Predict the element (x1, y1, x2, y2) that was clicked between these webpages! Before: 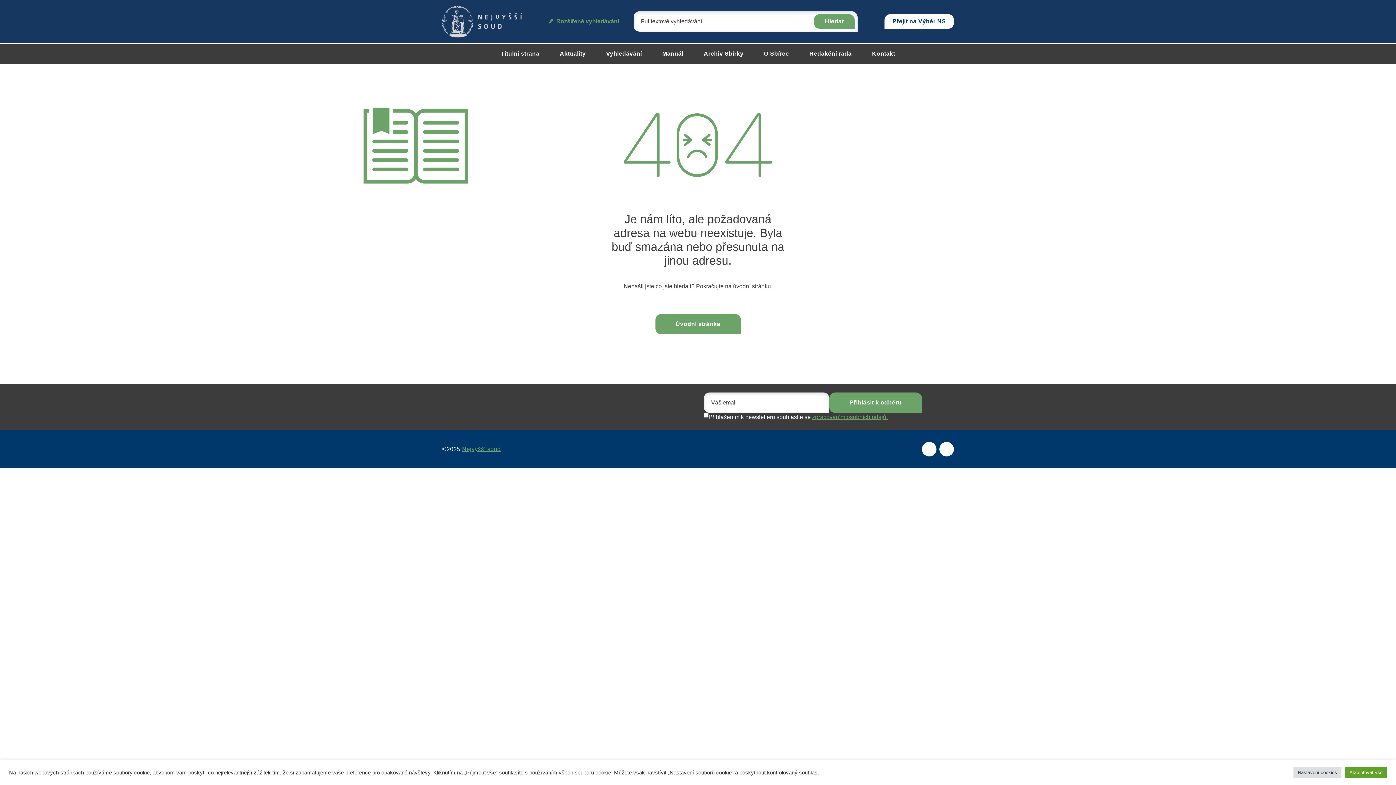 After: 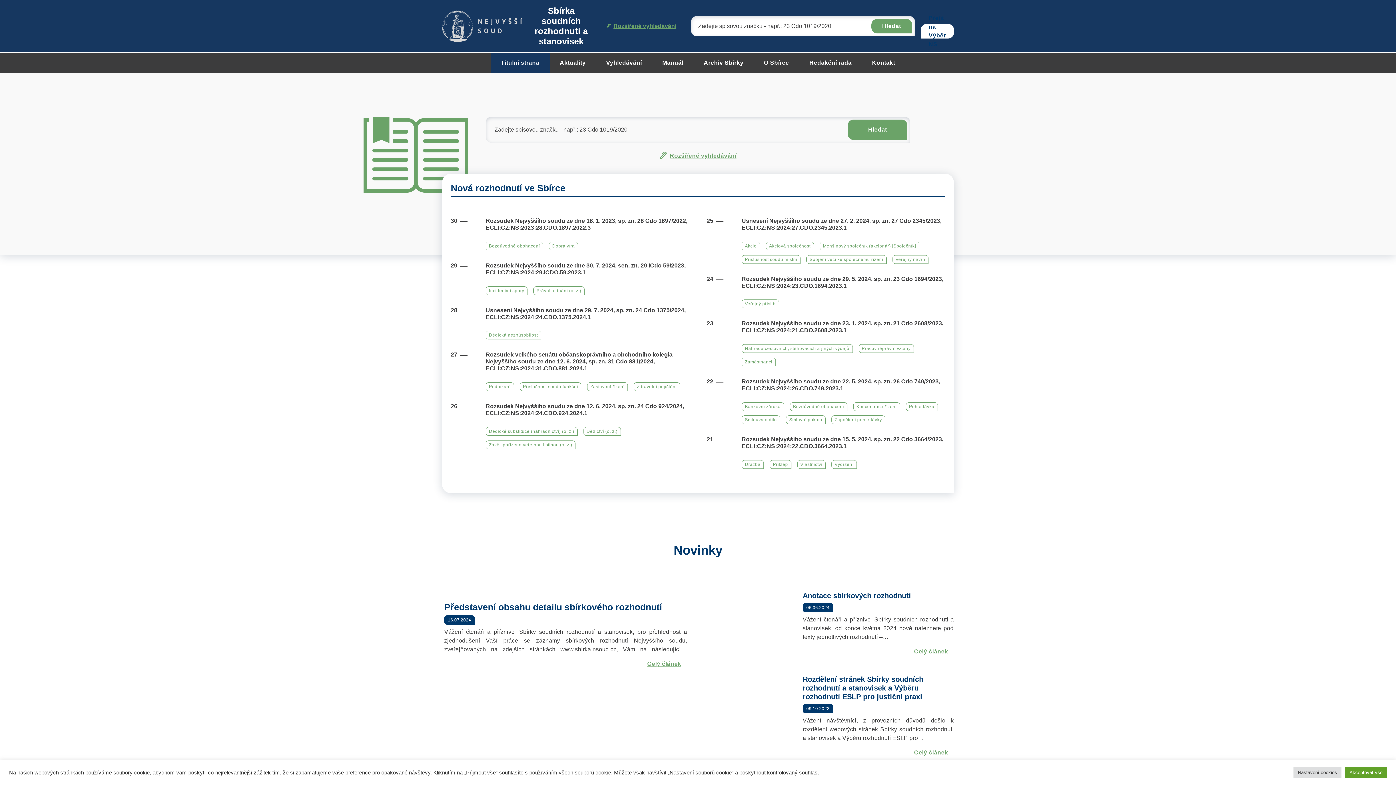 Action: bbox: (490, 43, 549, 63) label: Titulní strana